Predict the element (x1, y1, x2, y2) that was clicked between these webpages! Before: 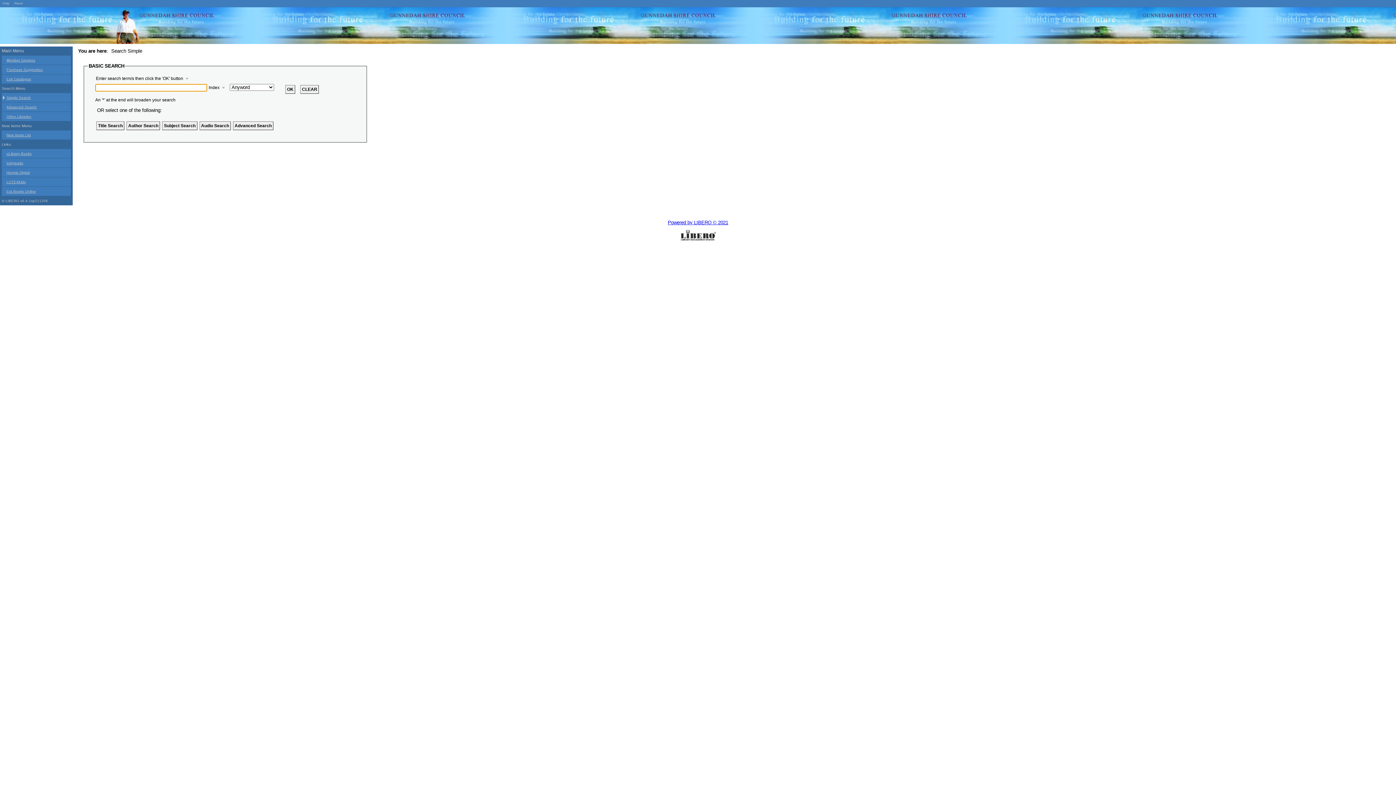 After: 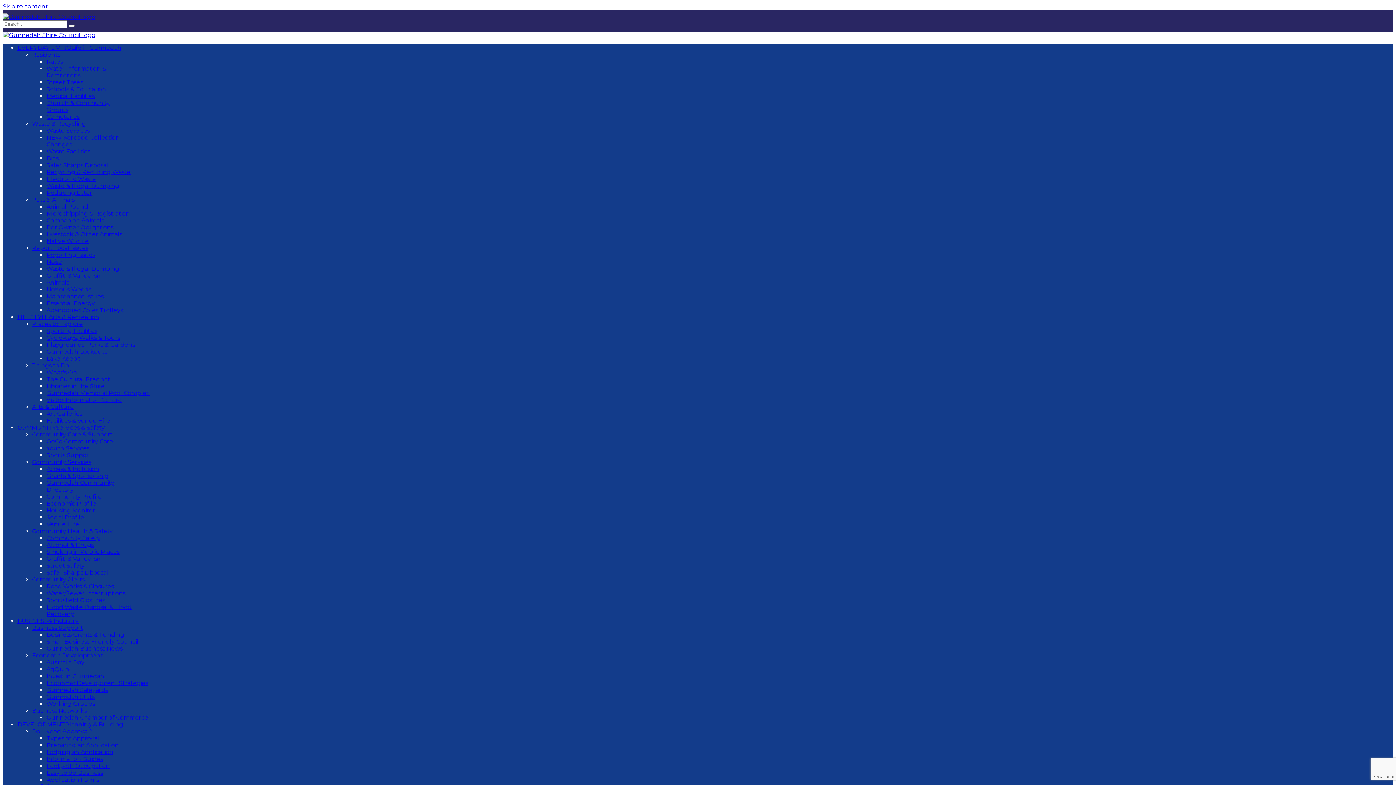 Action: label: Exit Catalogue bbox: (1, 74, 70, 83)